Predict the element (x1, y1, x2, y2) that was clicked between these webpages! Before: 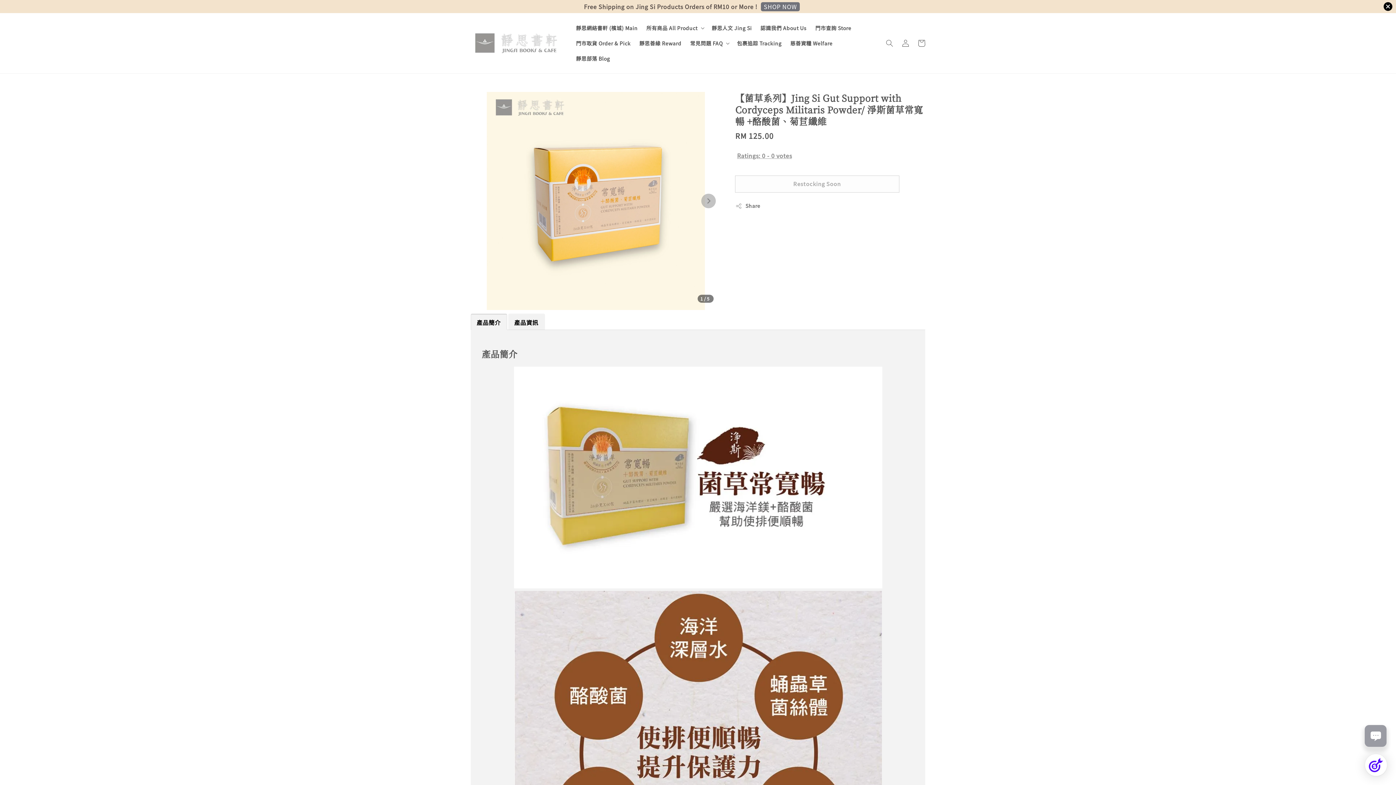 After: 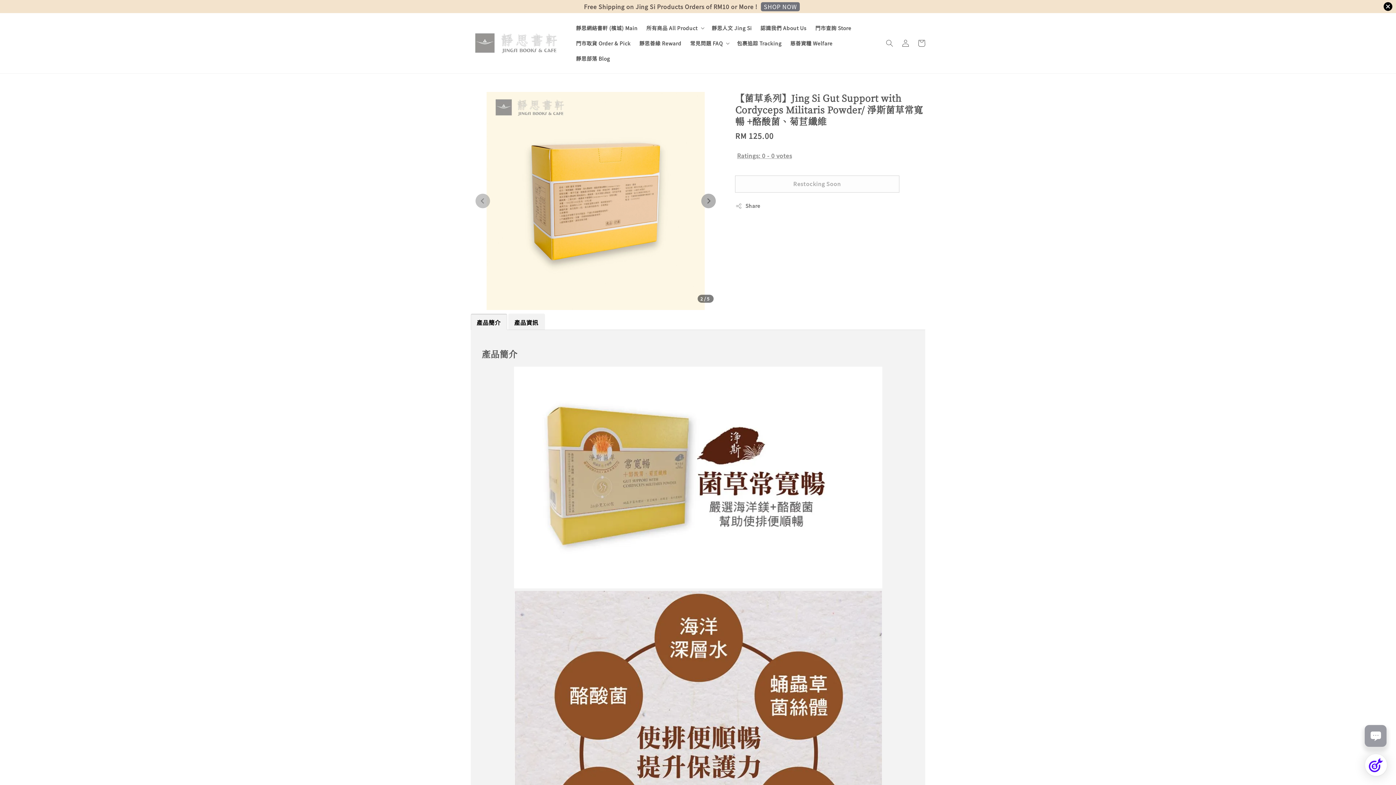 Action: label: Next slide bbox: (701, 193, 716, 208)